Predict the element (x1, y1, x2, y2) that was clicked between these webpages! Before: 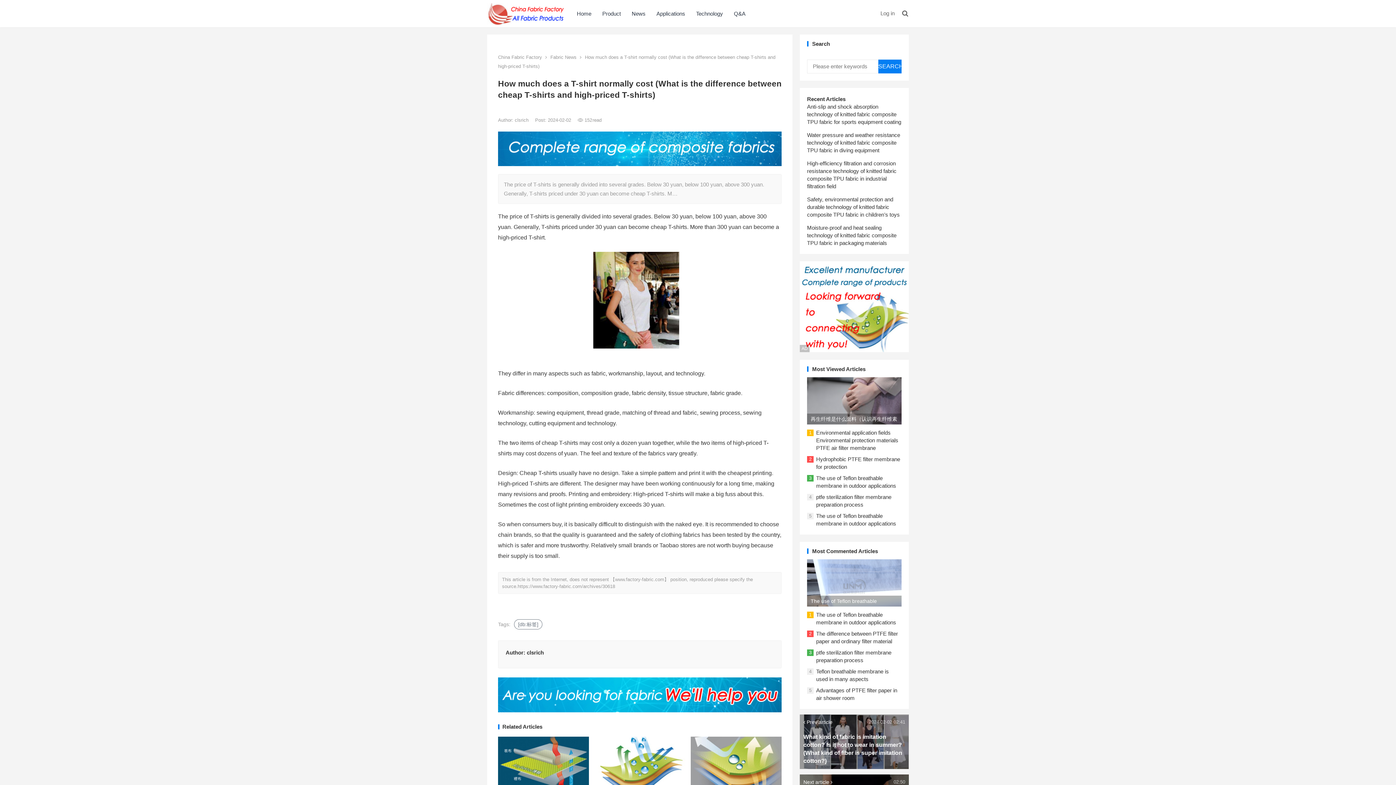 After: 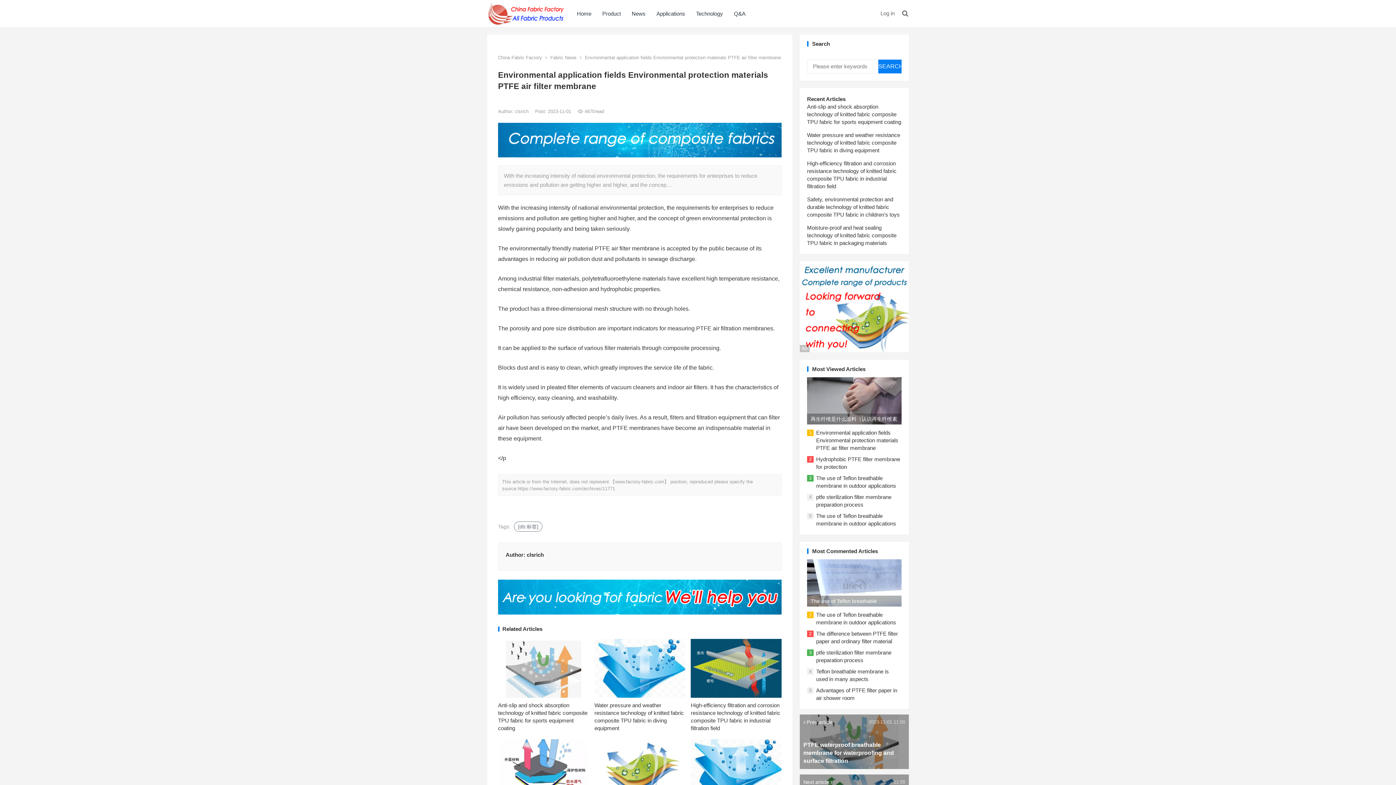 Action: bbox: (816, 429, 898, 451) label: Environmental application fields Environmental protection materials PTFE air filter membrane